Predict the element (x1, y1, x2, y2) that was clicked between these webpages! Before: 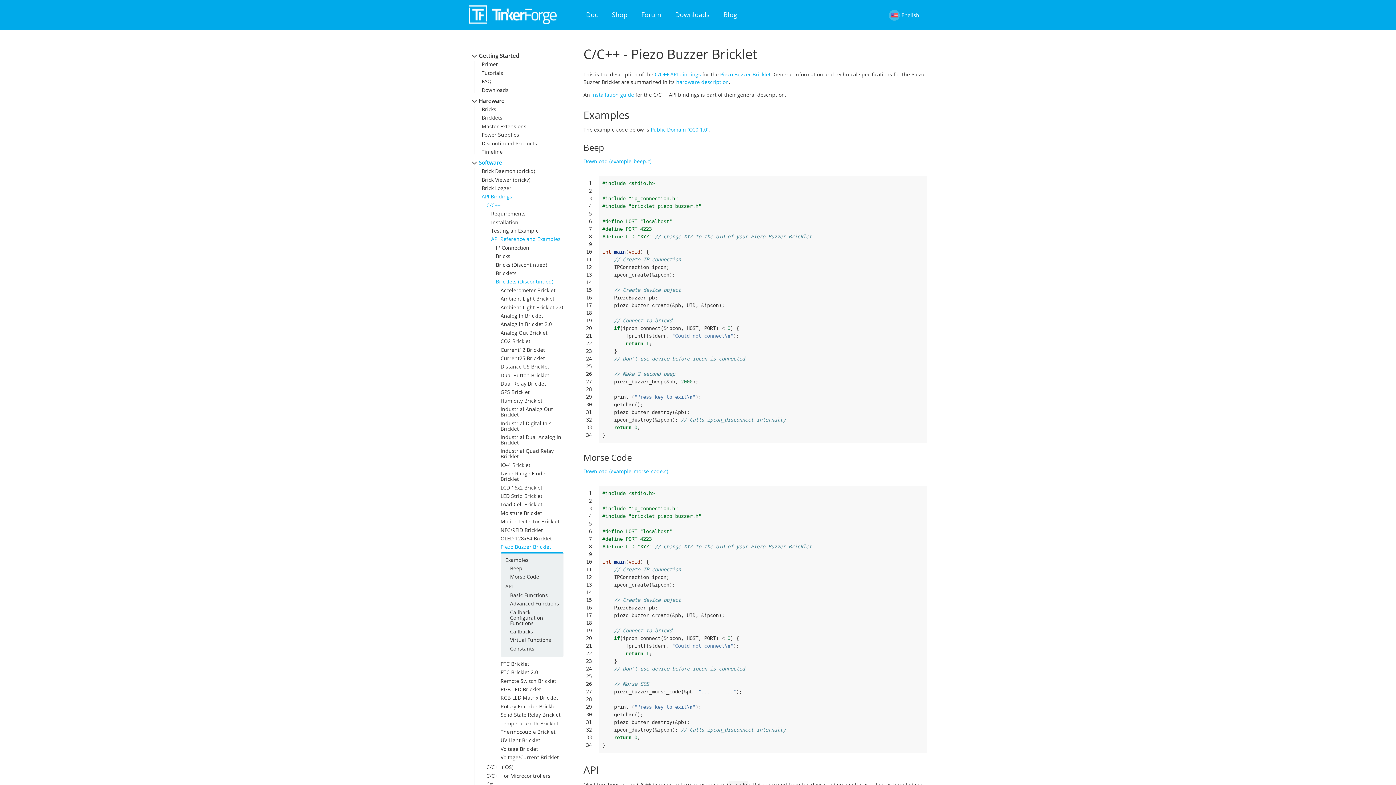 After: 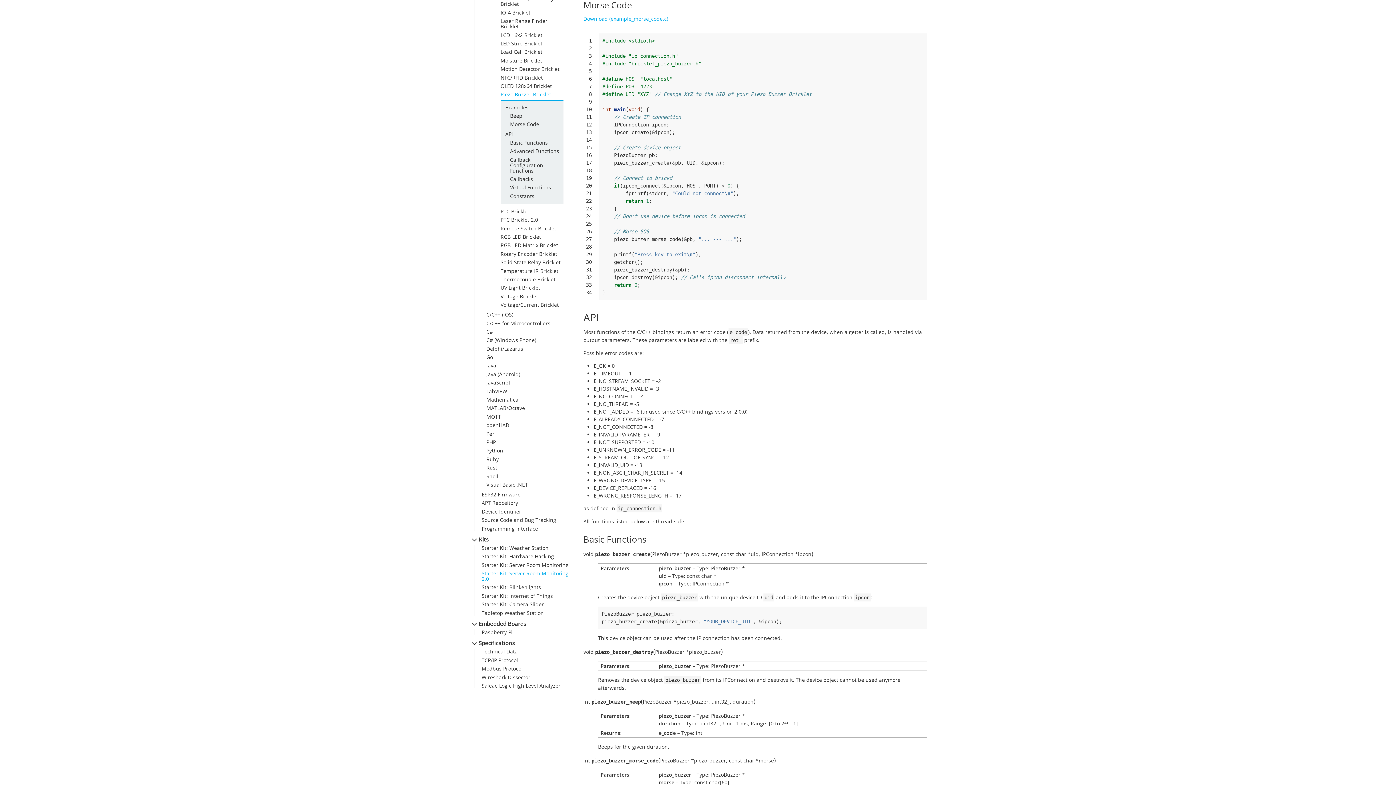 Action: bbox: (510, 573, 539, 580) label: Morse Code